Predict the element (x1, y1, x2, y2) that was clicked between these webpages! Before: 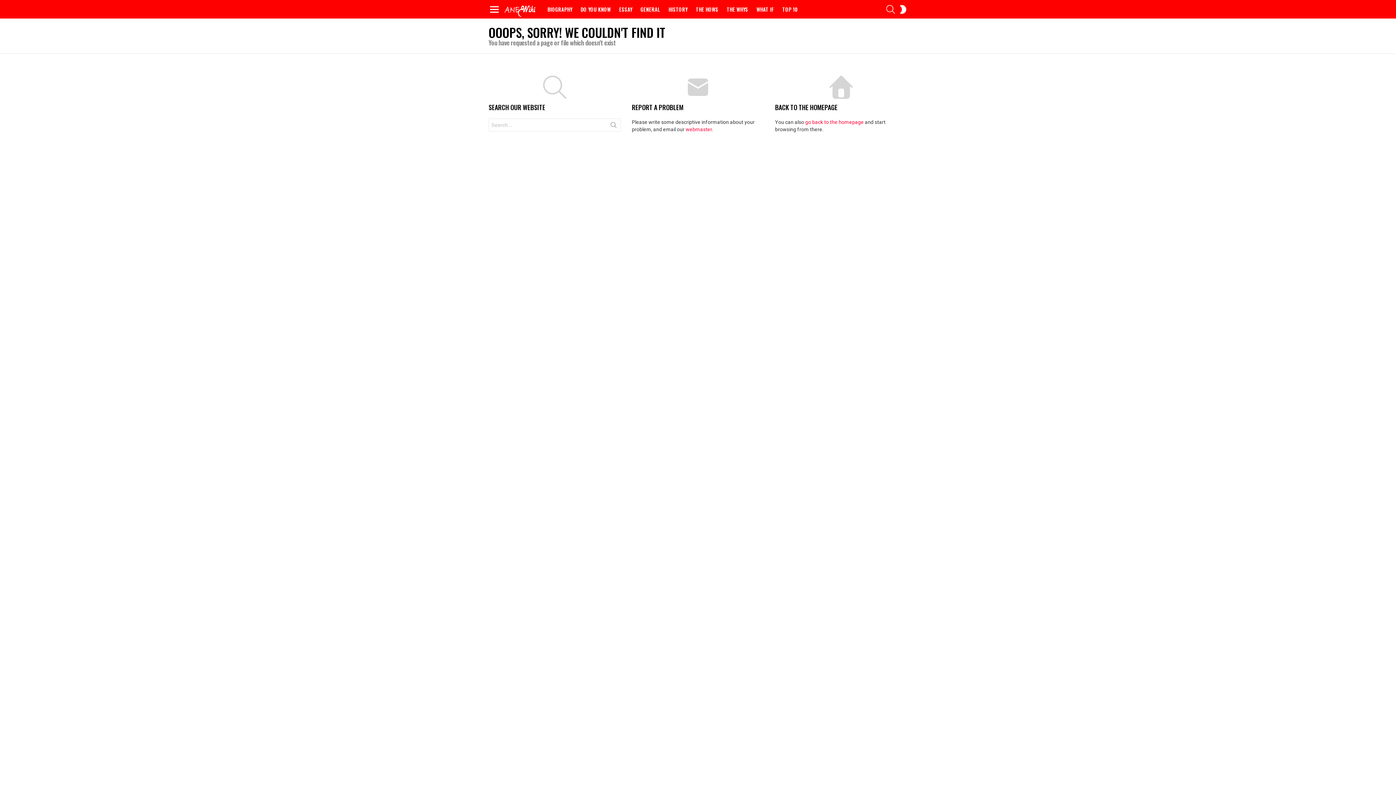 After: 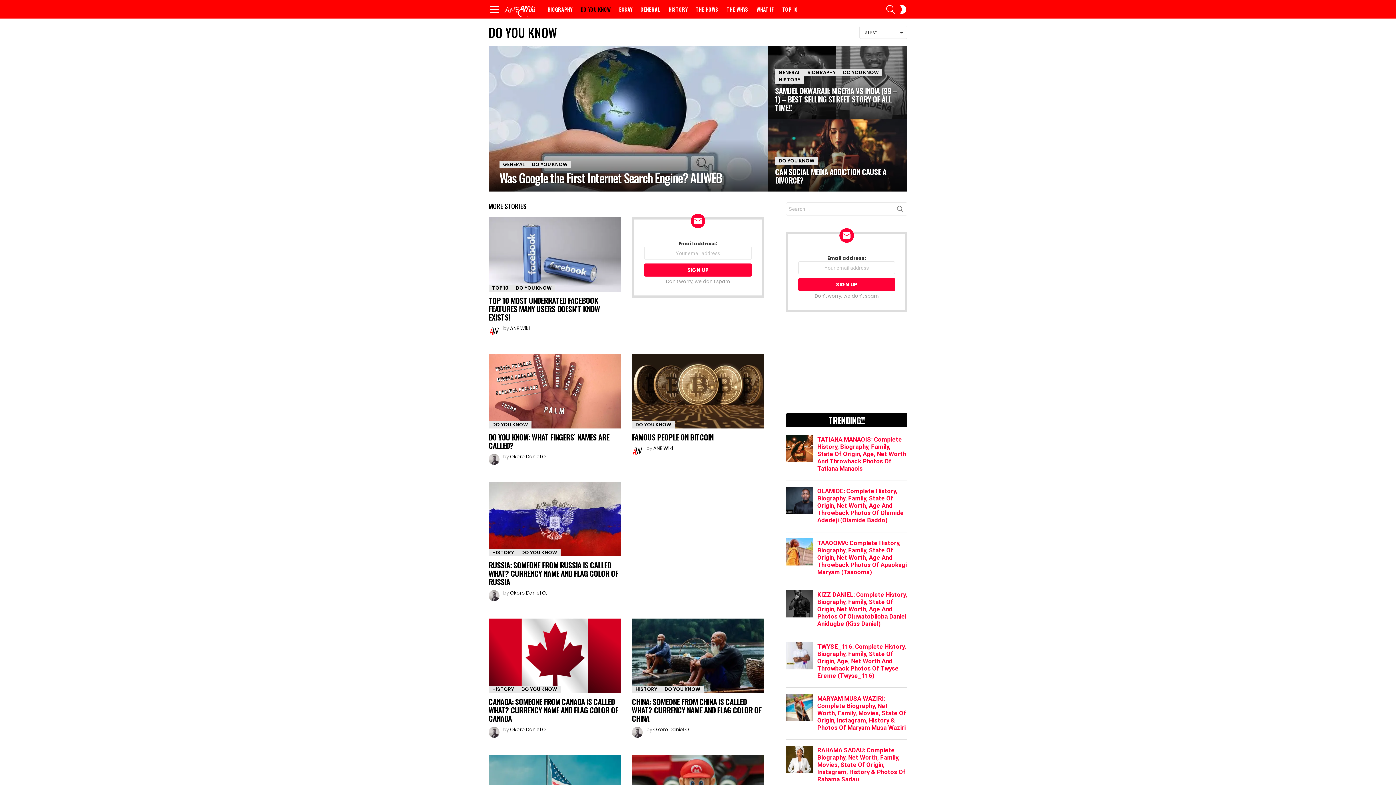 Action: label: DO YOU KNOW bbox: (577, 3, 614, 14)